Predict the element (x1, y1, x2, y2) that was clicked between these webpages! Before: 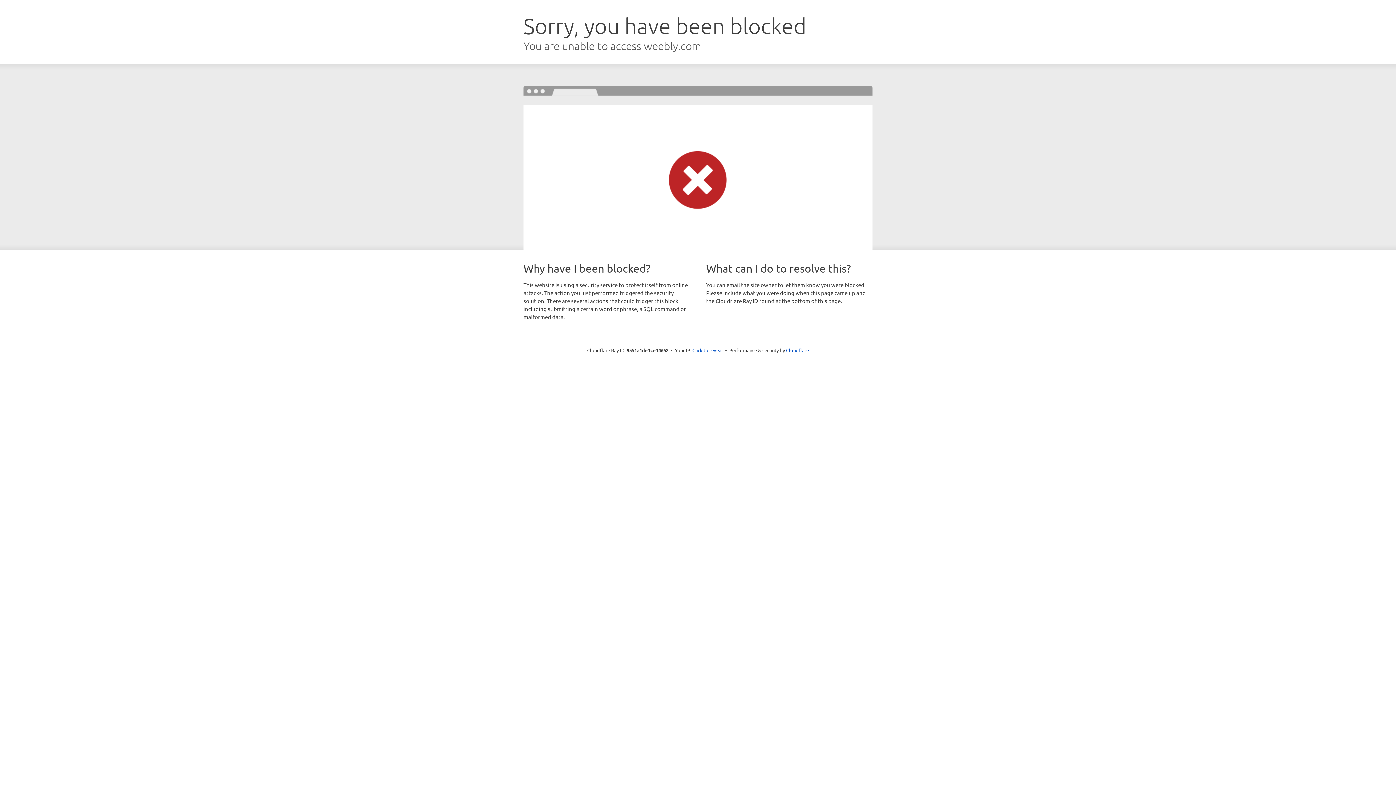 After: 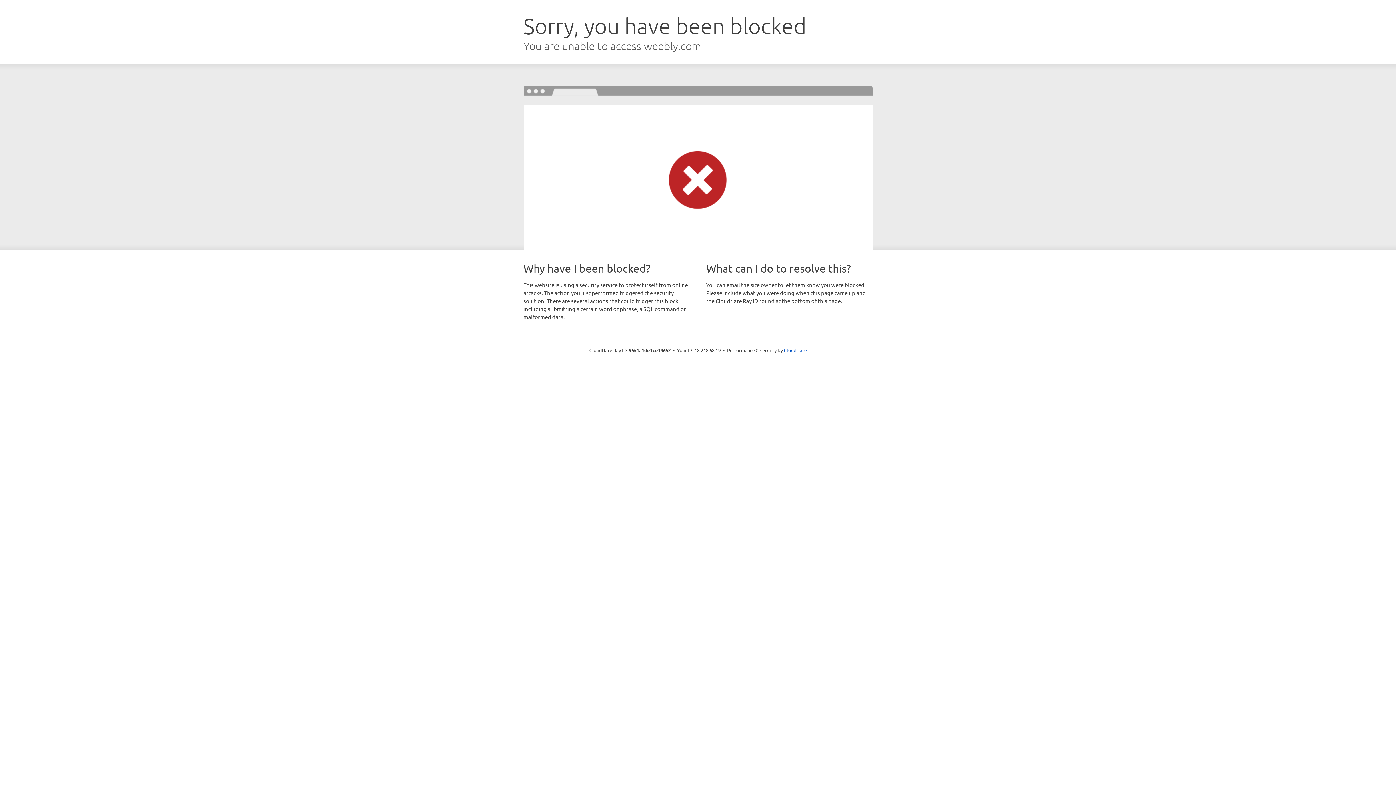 Action: bbox: (692, 346, 723, 353) label: Click to reveal